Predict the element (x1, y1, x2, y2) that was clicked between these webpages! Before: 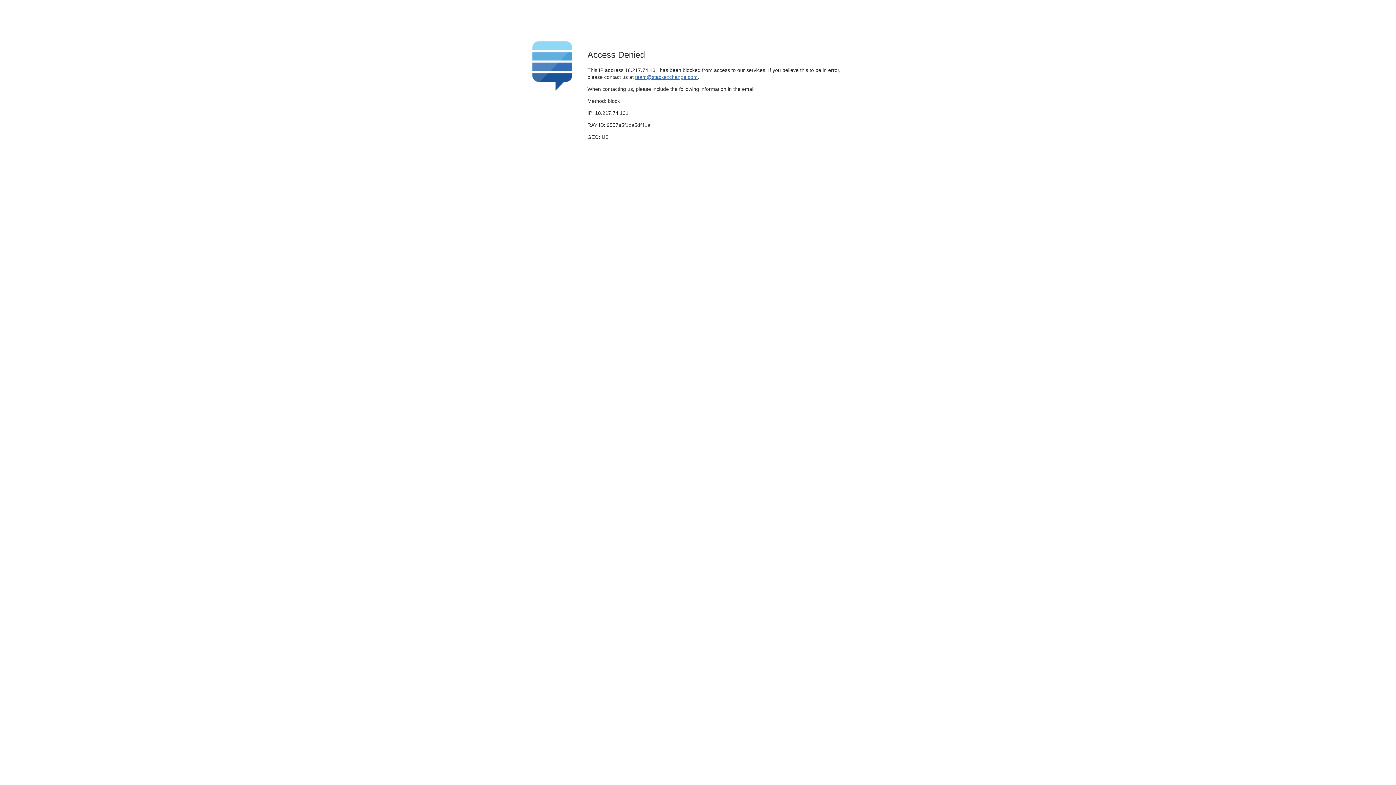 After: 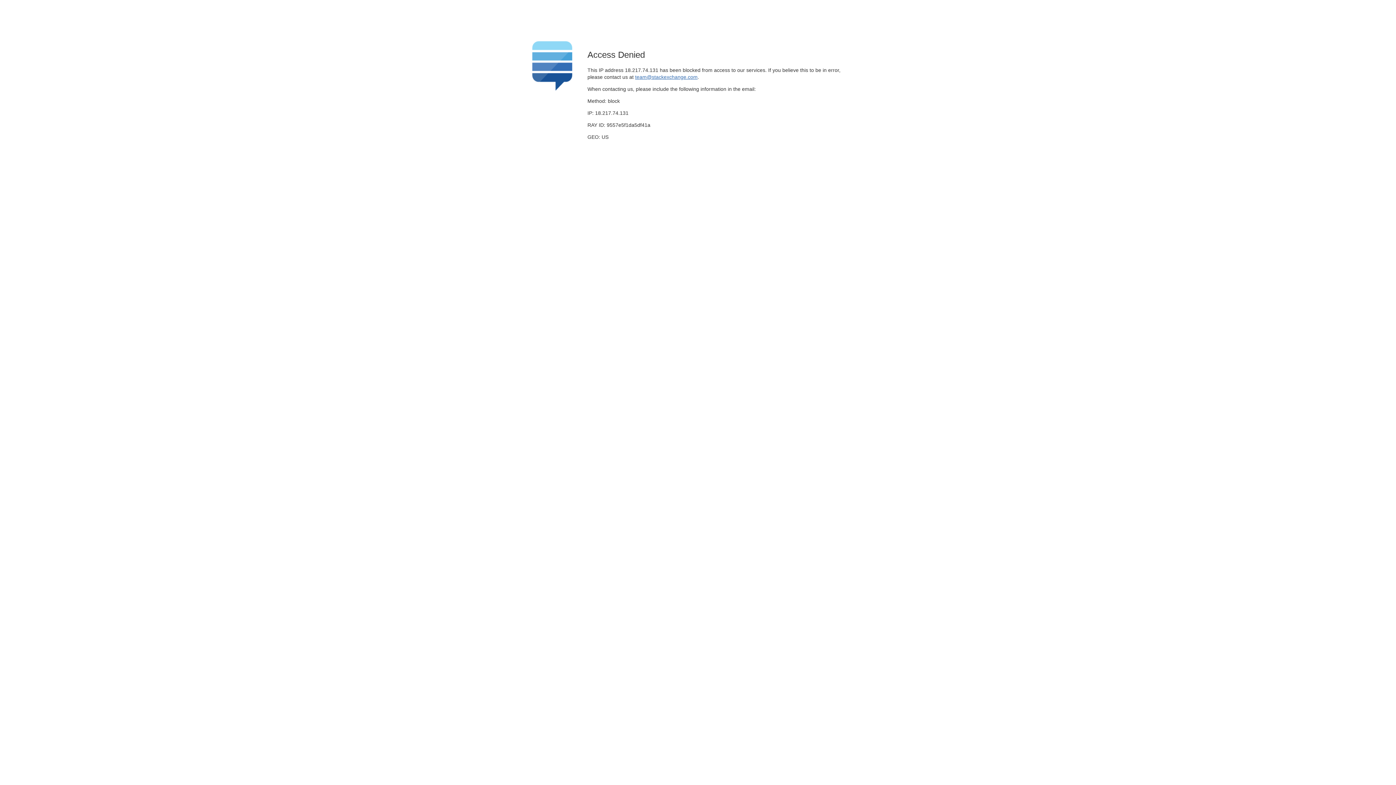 Action: bbox: (635, 74, 697, 79) label: team@stackexchange.com